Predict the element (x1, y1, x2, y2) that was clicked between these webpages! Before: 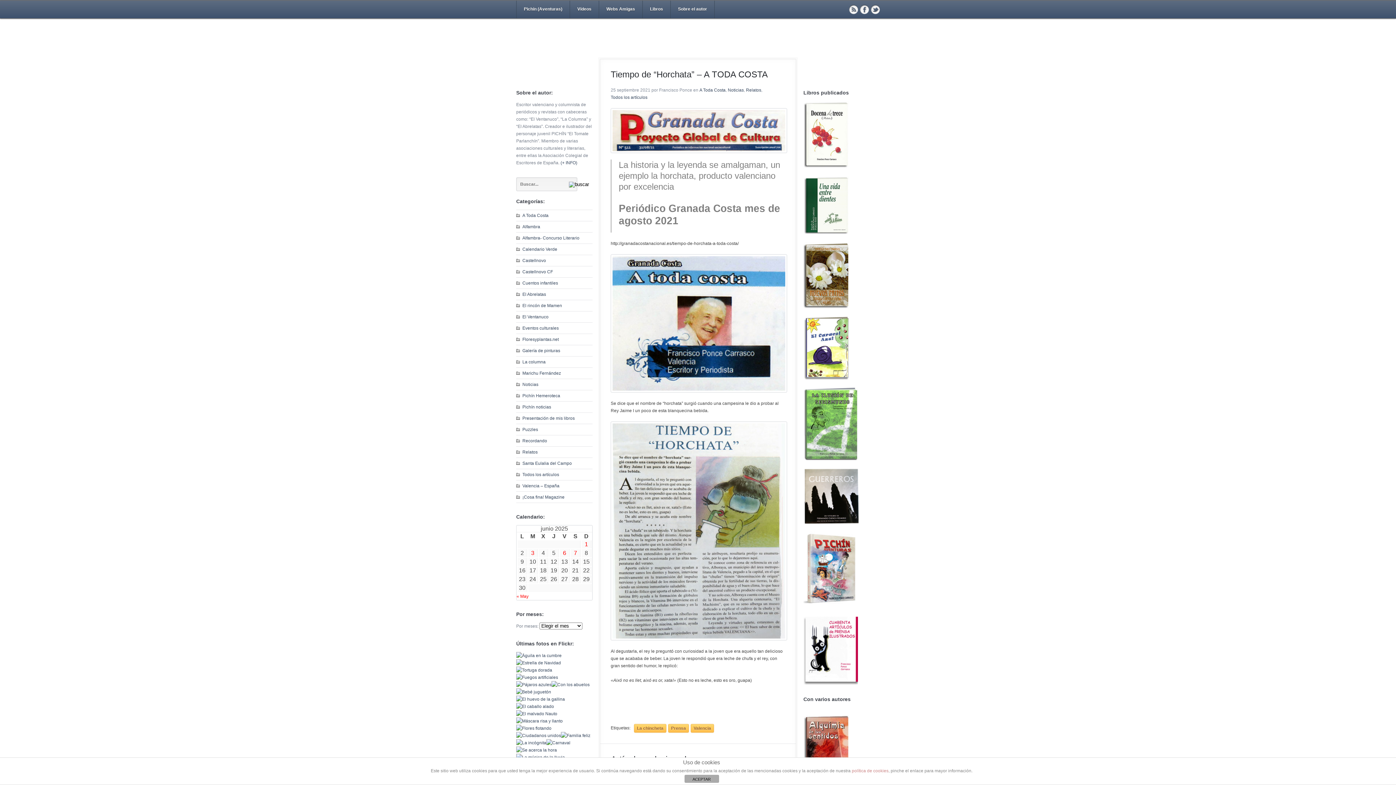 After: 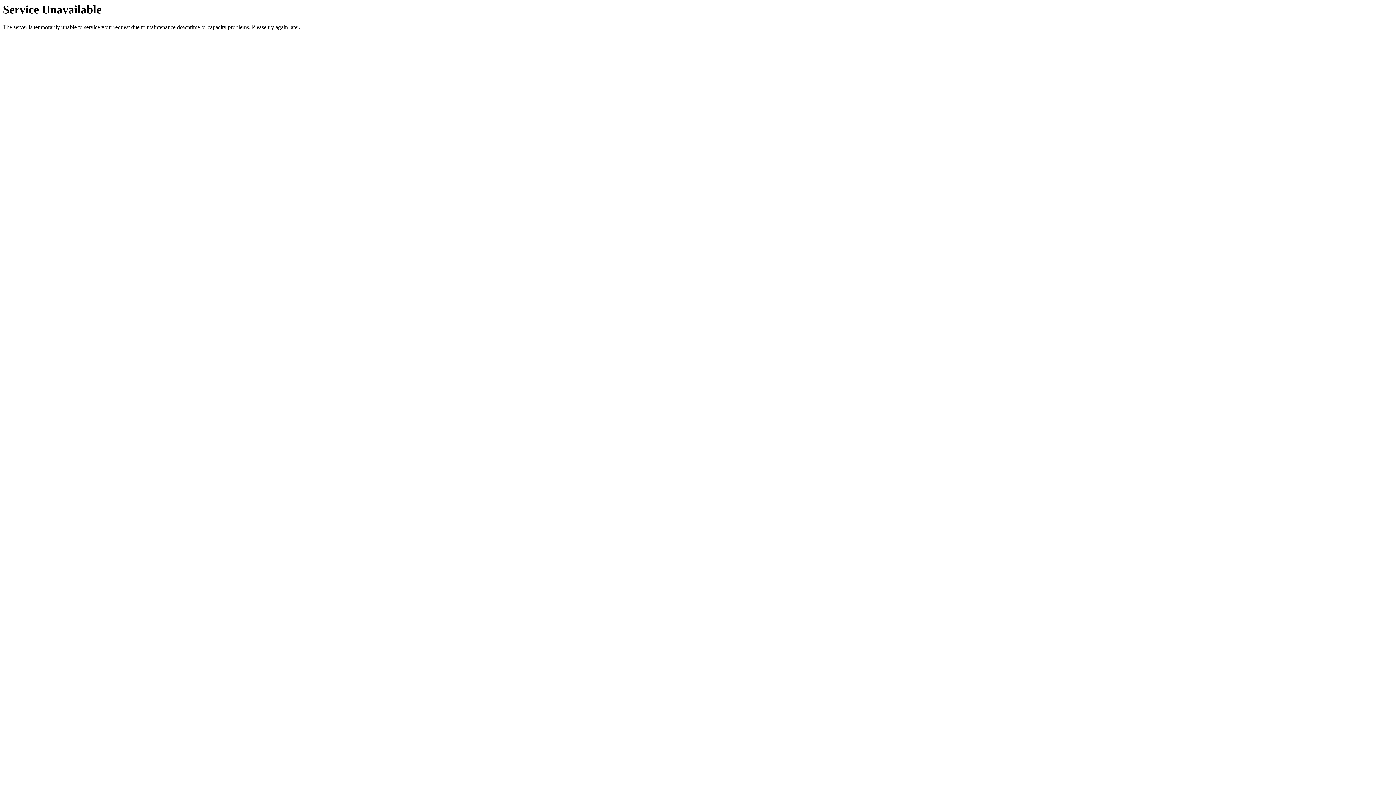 Action: label: ¡Cosa fina! Magazine bbox: (516, 492, 564, 502)